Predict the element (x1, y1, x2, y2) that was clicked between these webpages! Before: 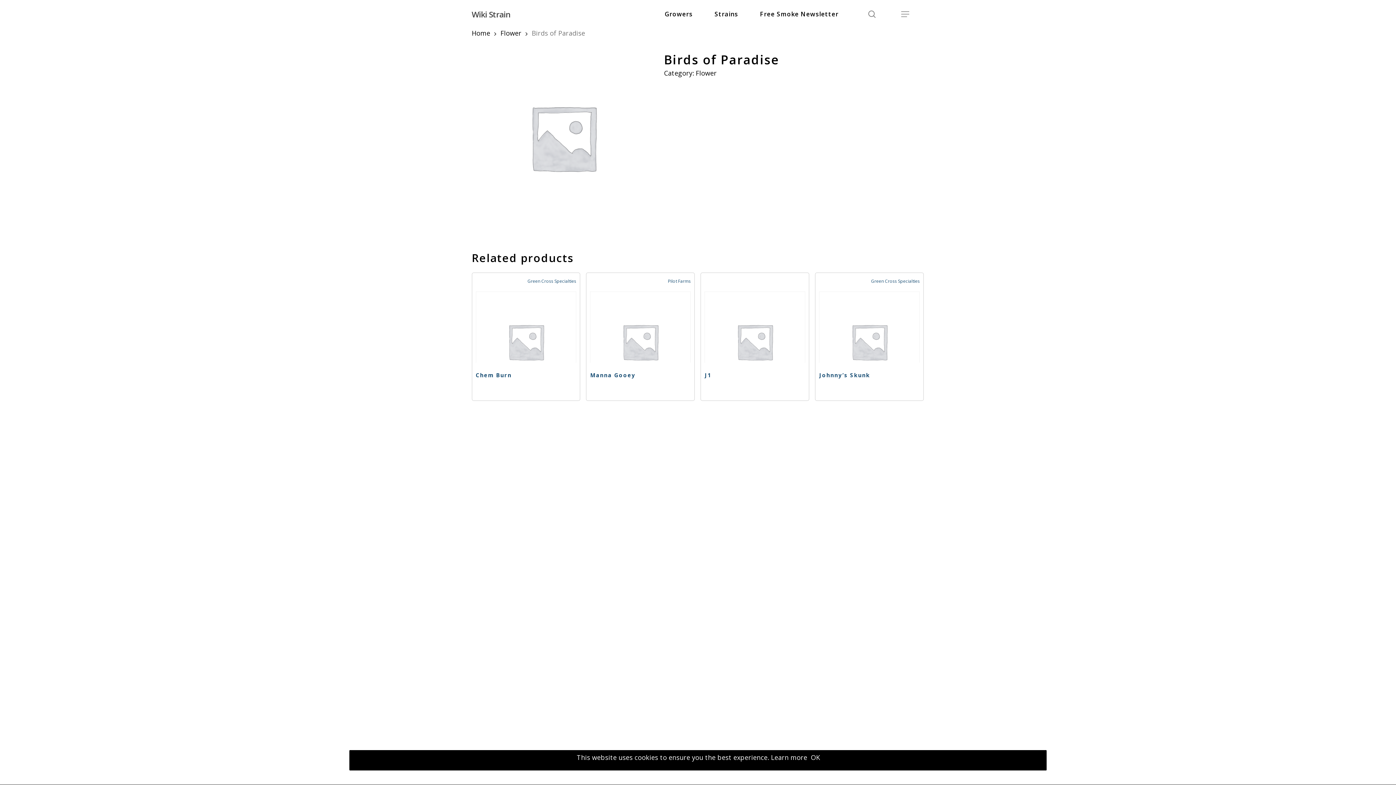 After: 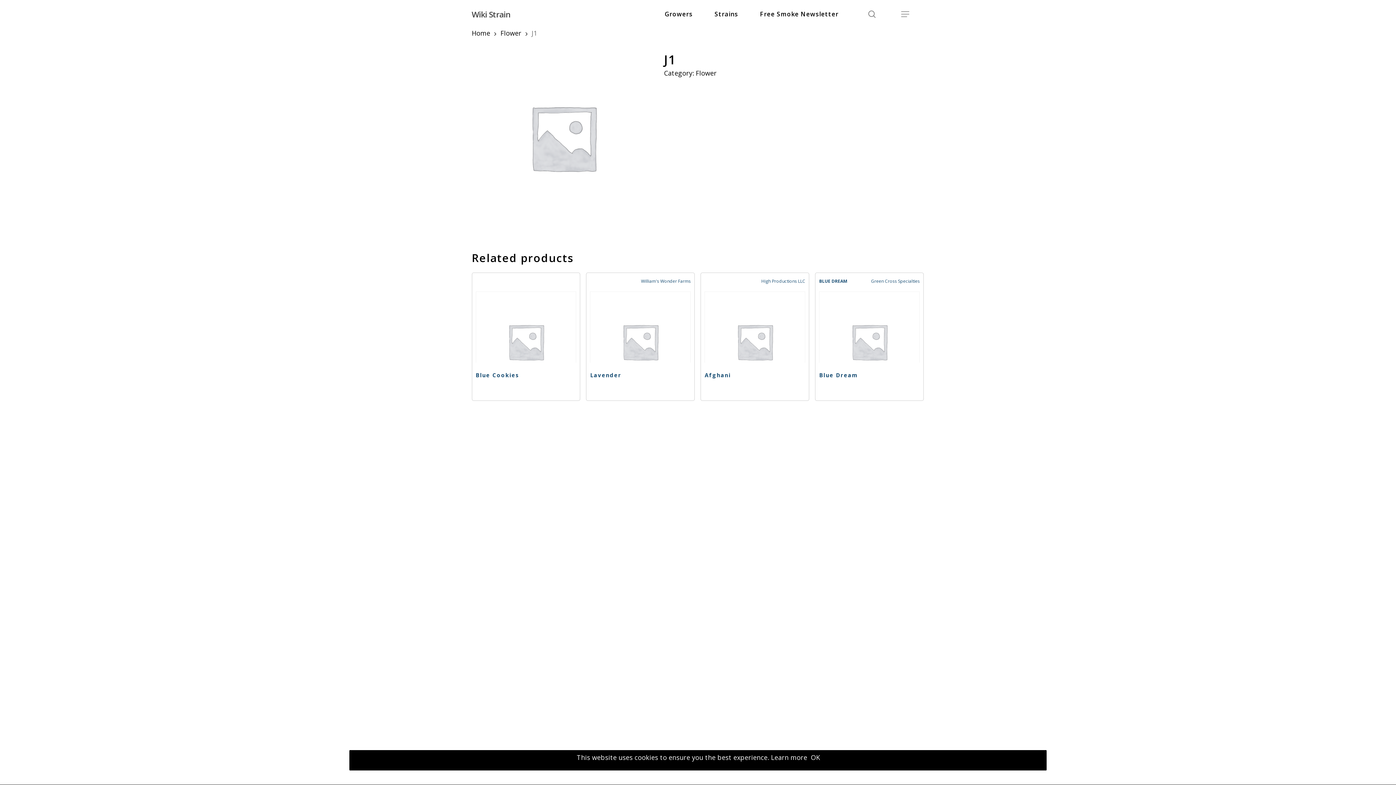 Action: bbox: (704, 291, 805, 392)